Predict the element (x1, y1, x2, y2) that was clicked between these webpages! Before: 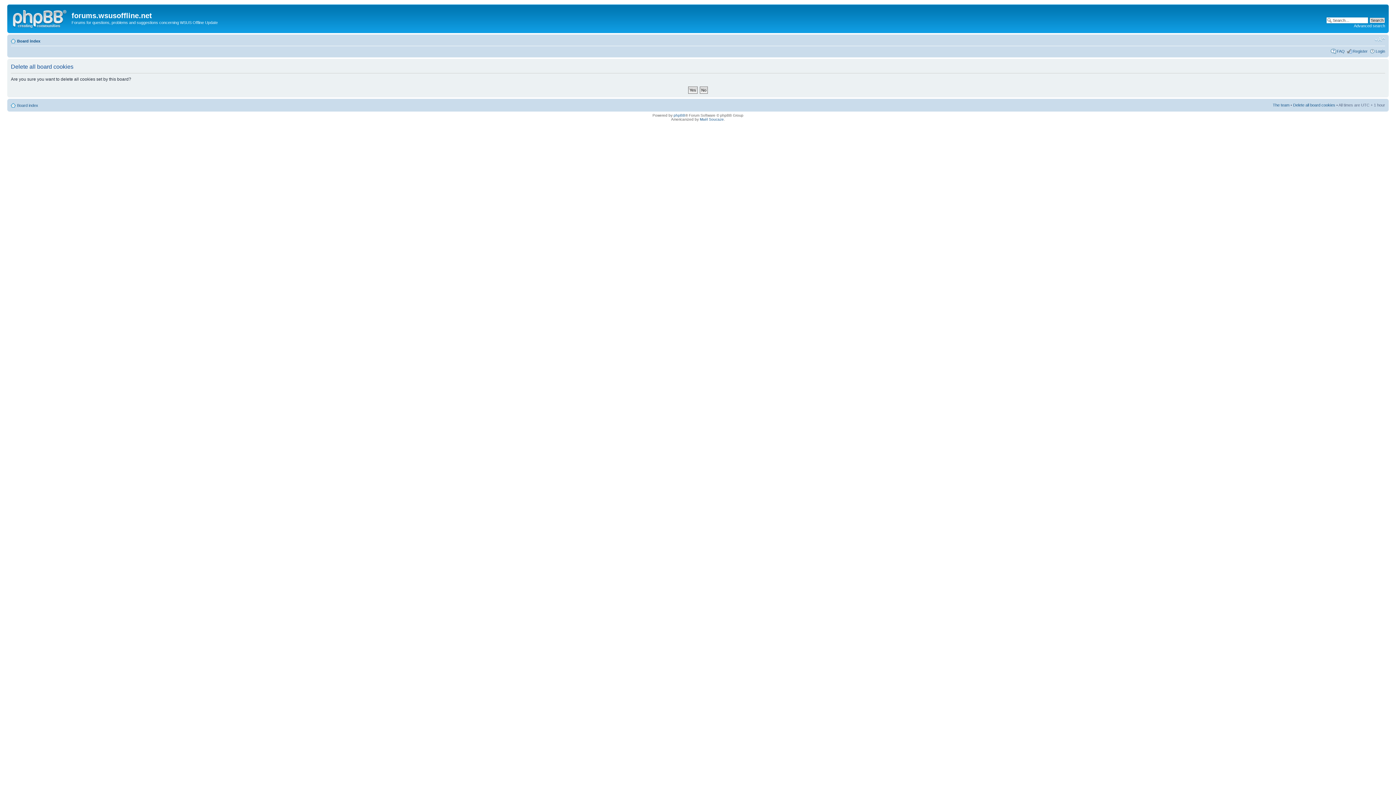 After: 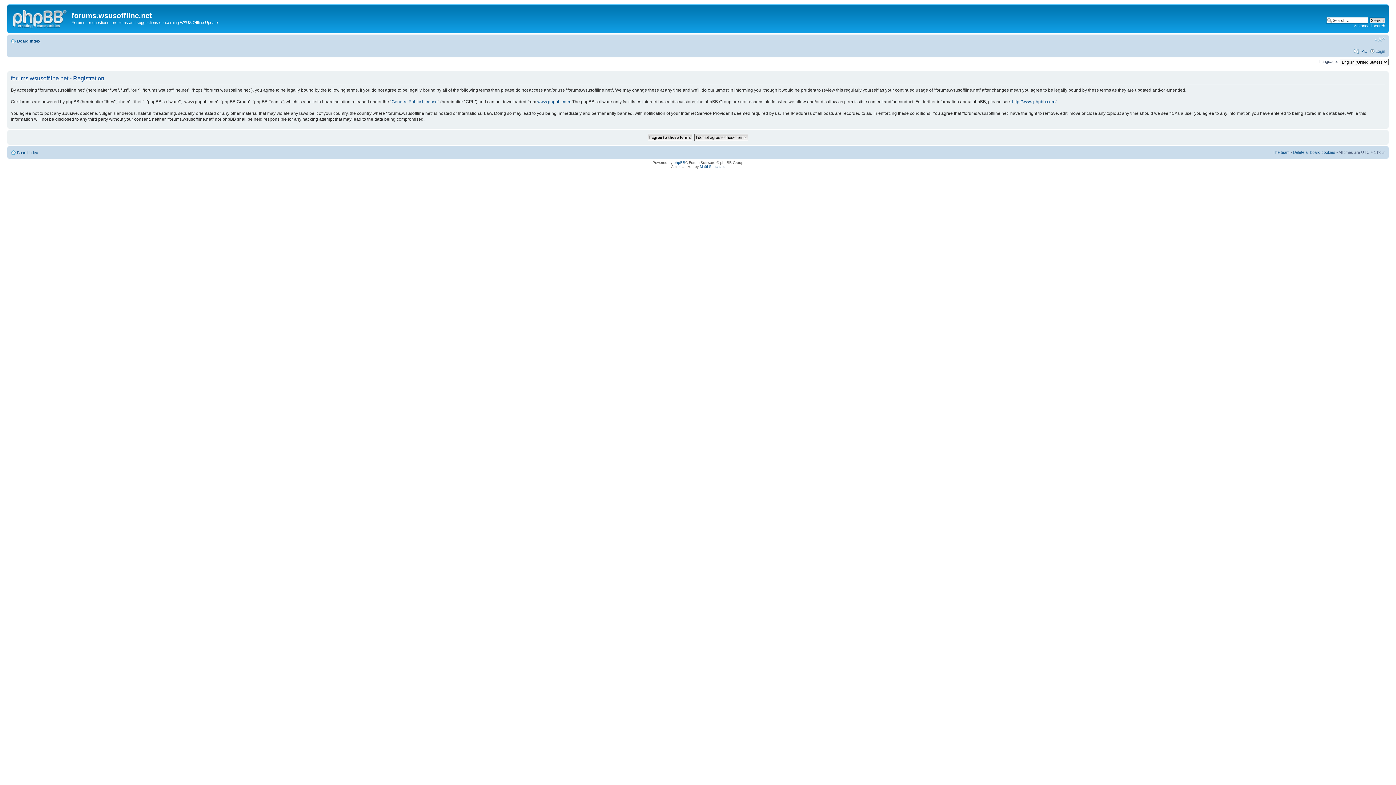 Action: bbox: (1353, 48, 1368, 53) label: Register